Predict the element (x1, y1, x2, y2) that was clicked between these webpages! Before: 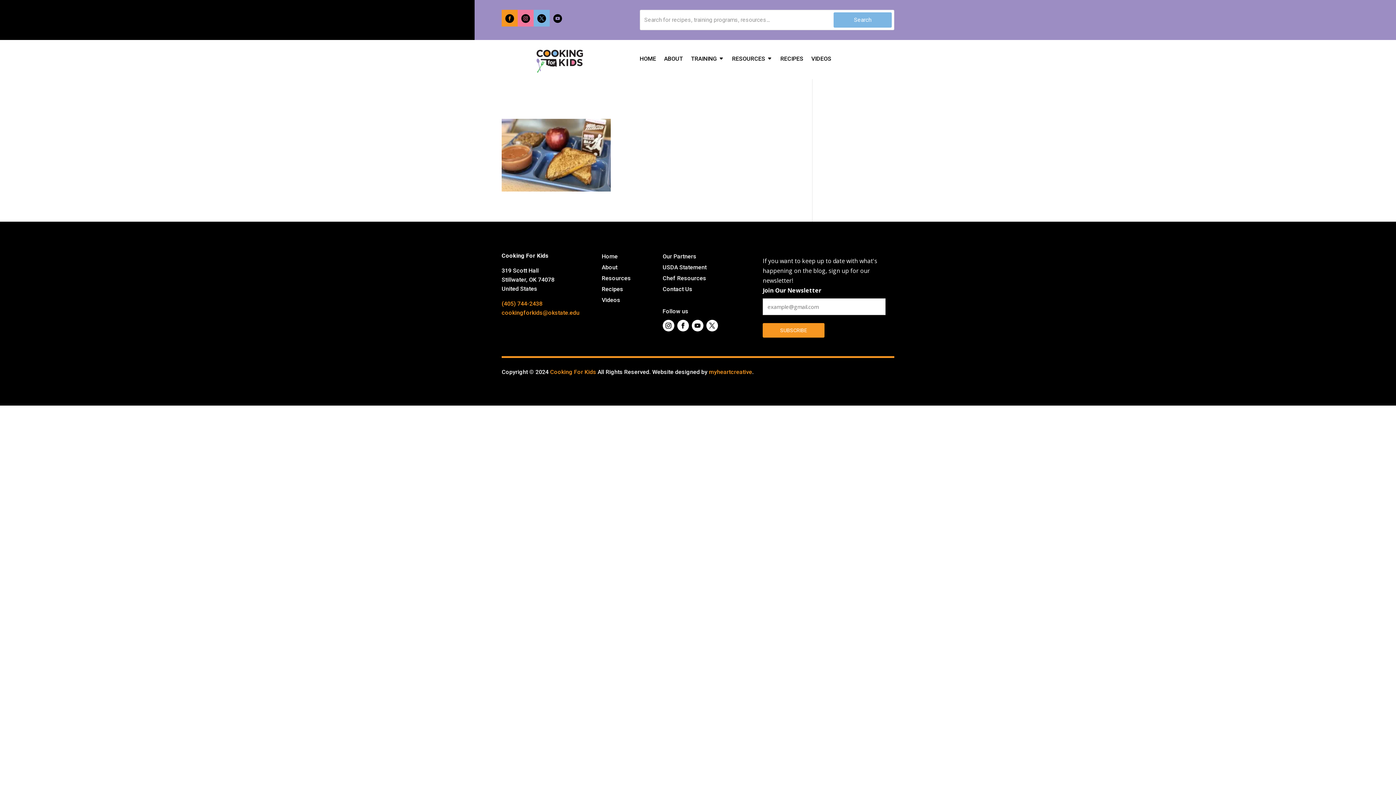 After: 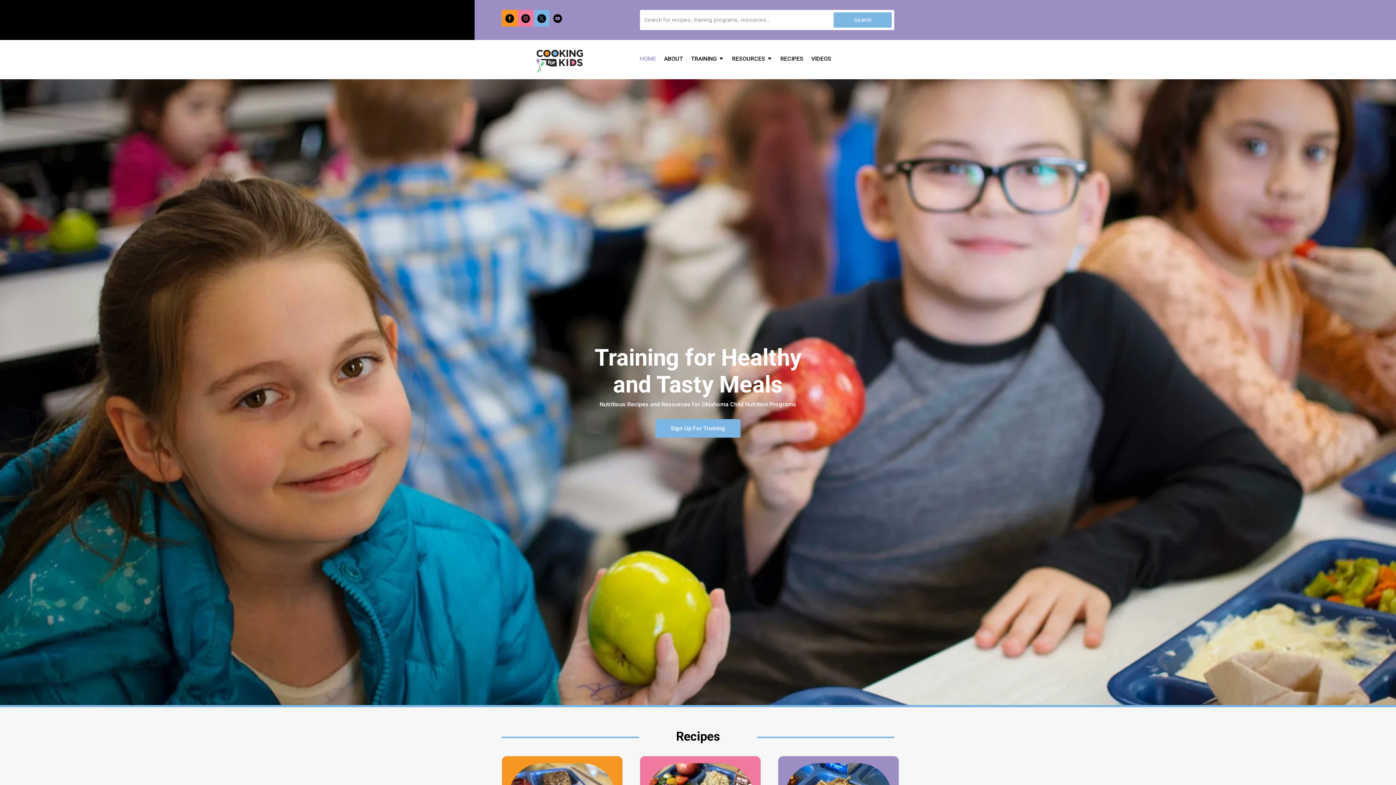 Action: label: Home bbox: (601, 254, 617, 262)